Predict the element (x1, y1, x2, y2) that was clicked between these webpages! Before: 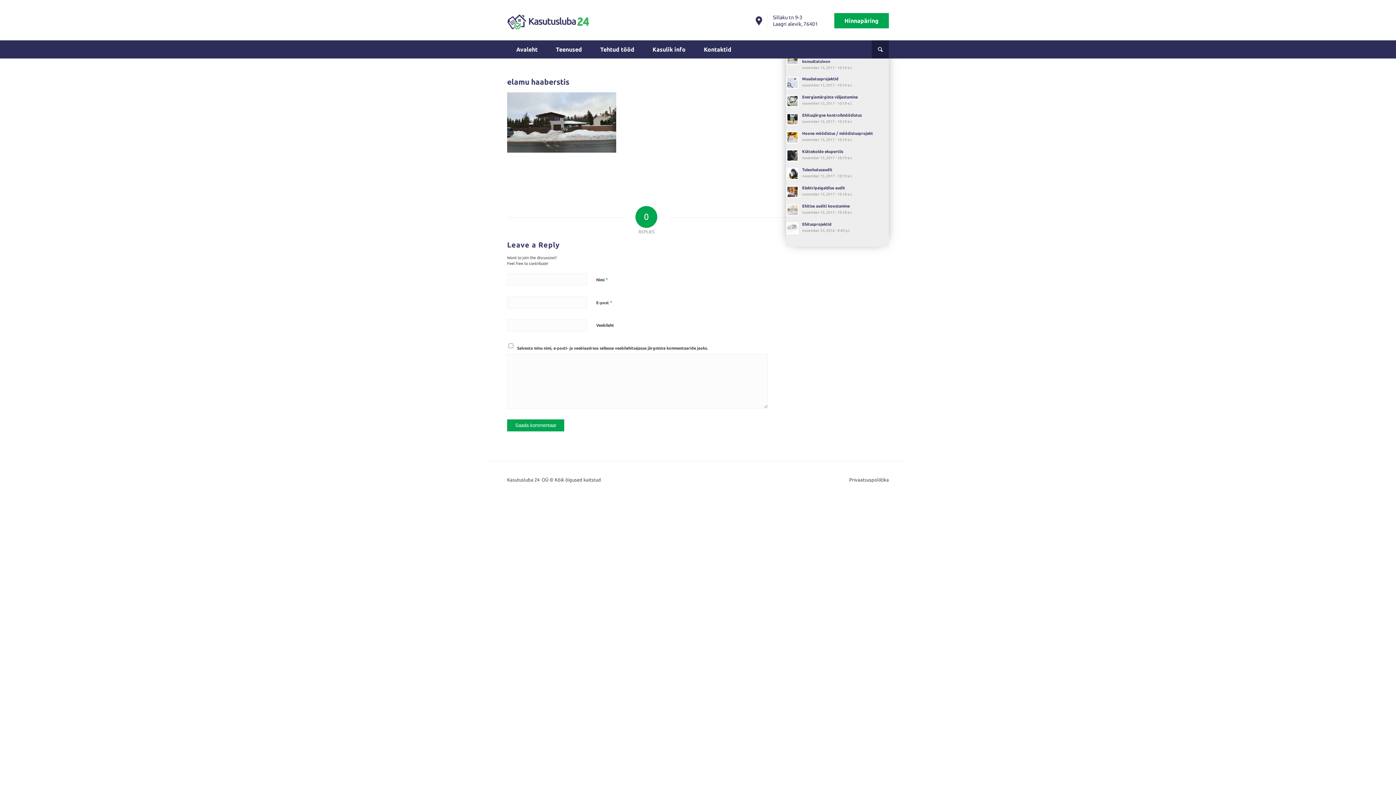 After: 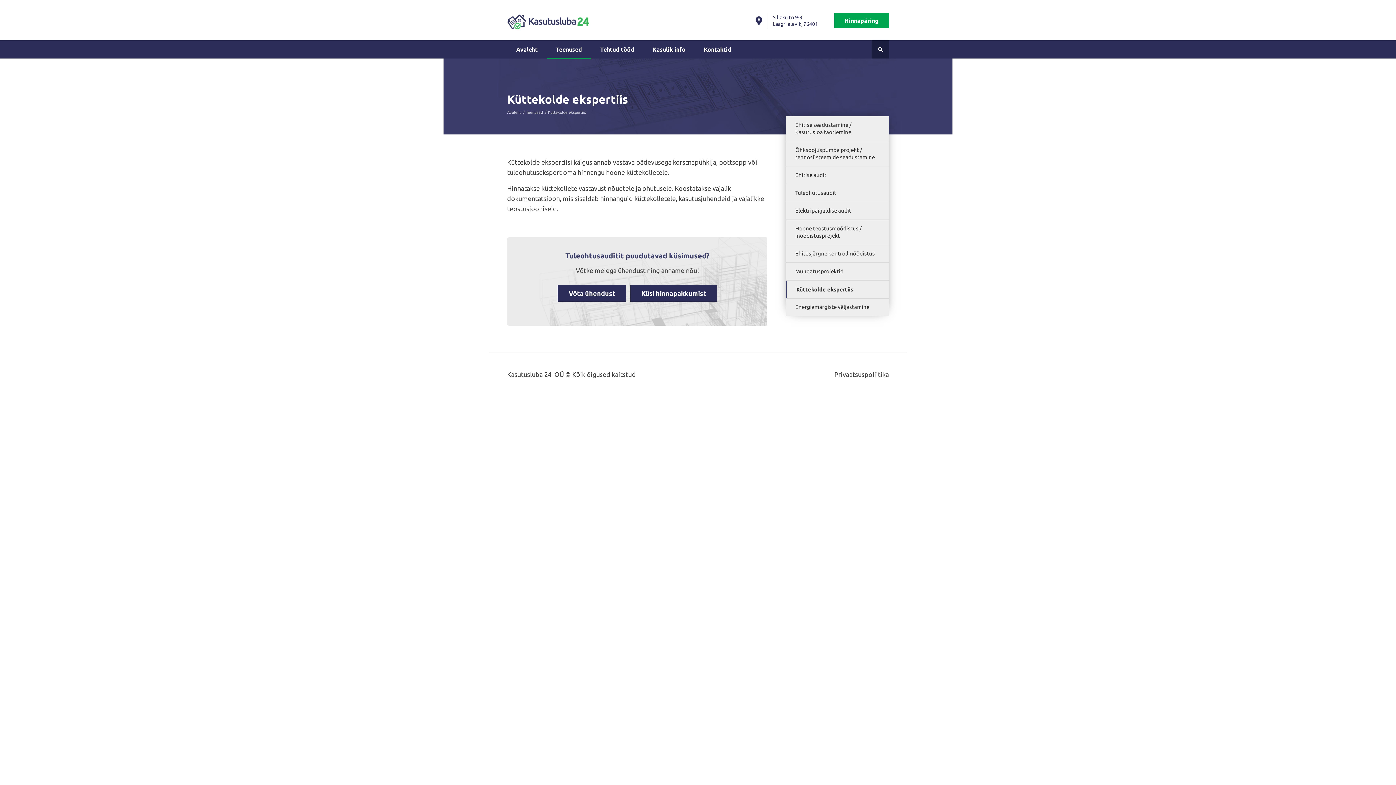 Action: bbox: (786, 147, 889, 162) label: Küttekolde ekspertiis
november 15, 2017 - 10:19 e.l.